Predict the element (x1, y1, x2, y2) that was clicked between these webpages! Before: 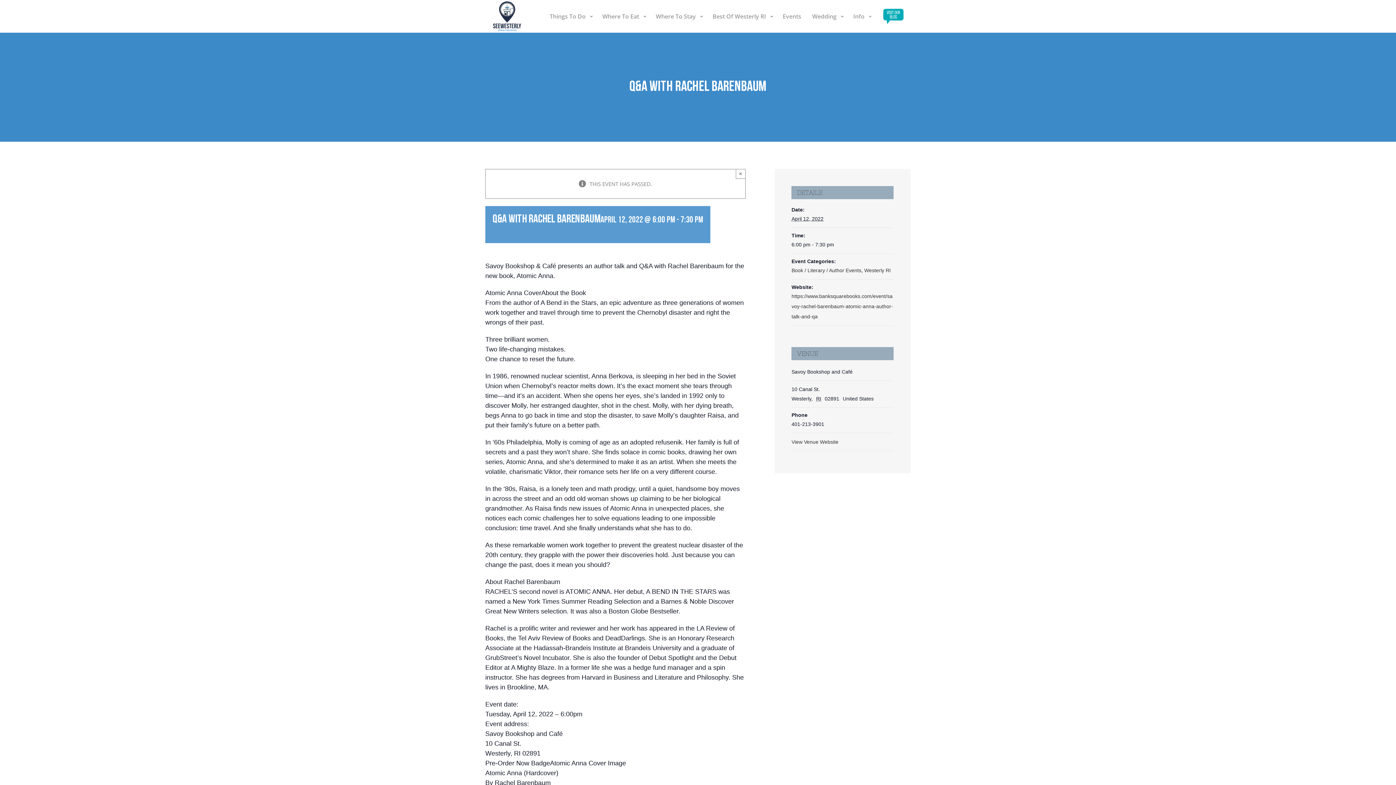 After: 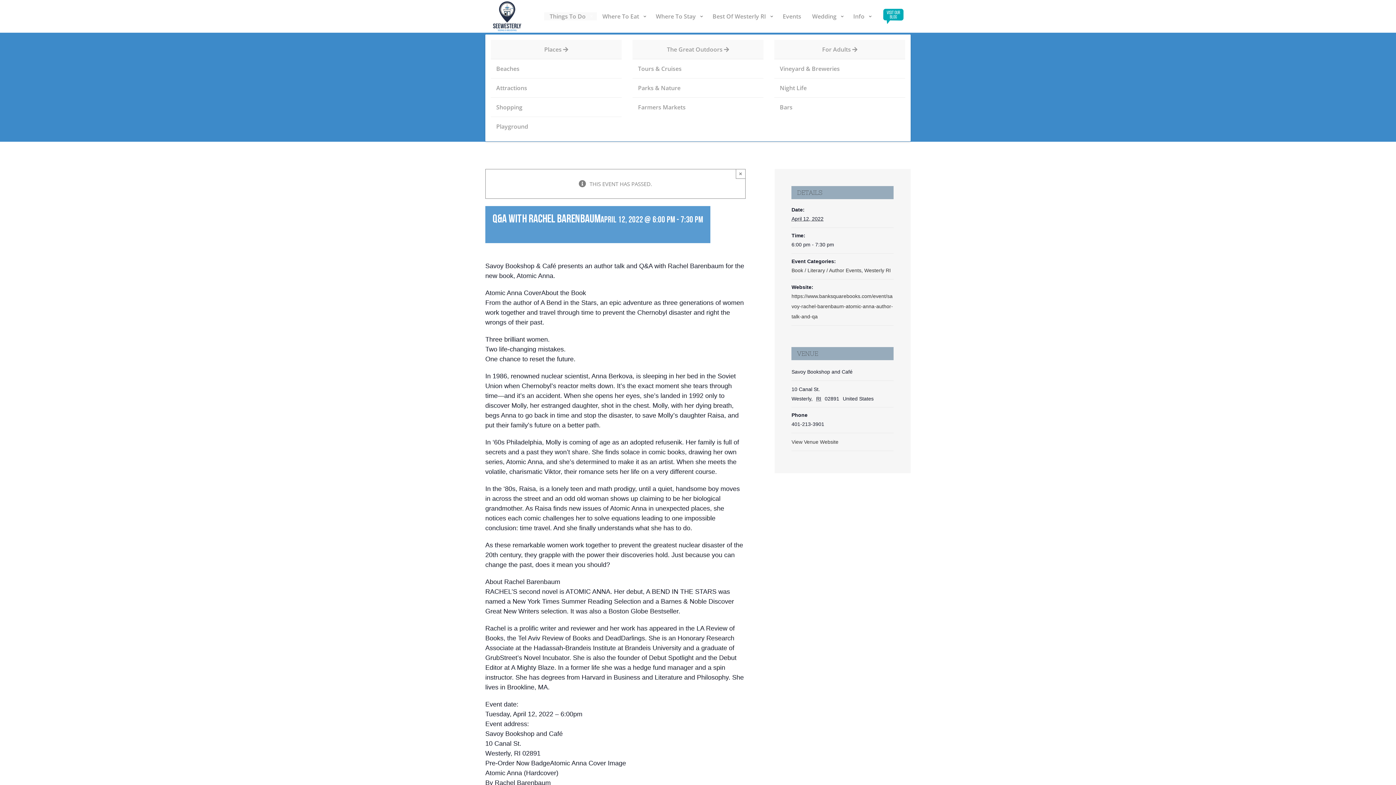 Action: label: Things To Do bbox: (544, 0, 597, 32)